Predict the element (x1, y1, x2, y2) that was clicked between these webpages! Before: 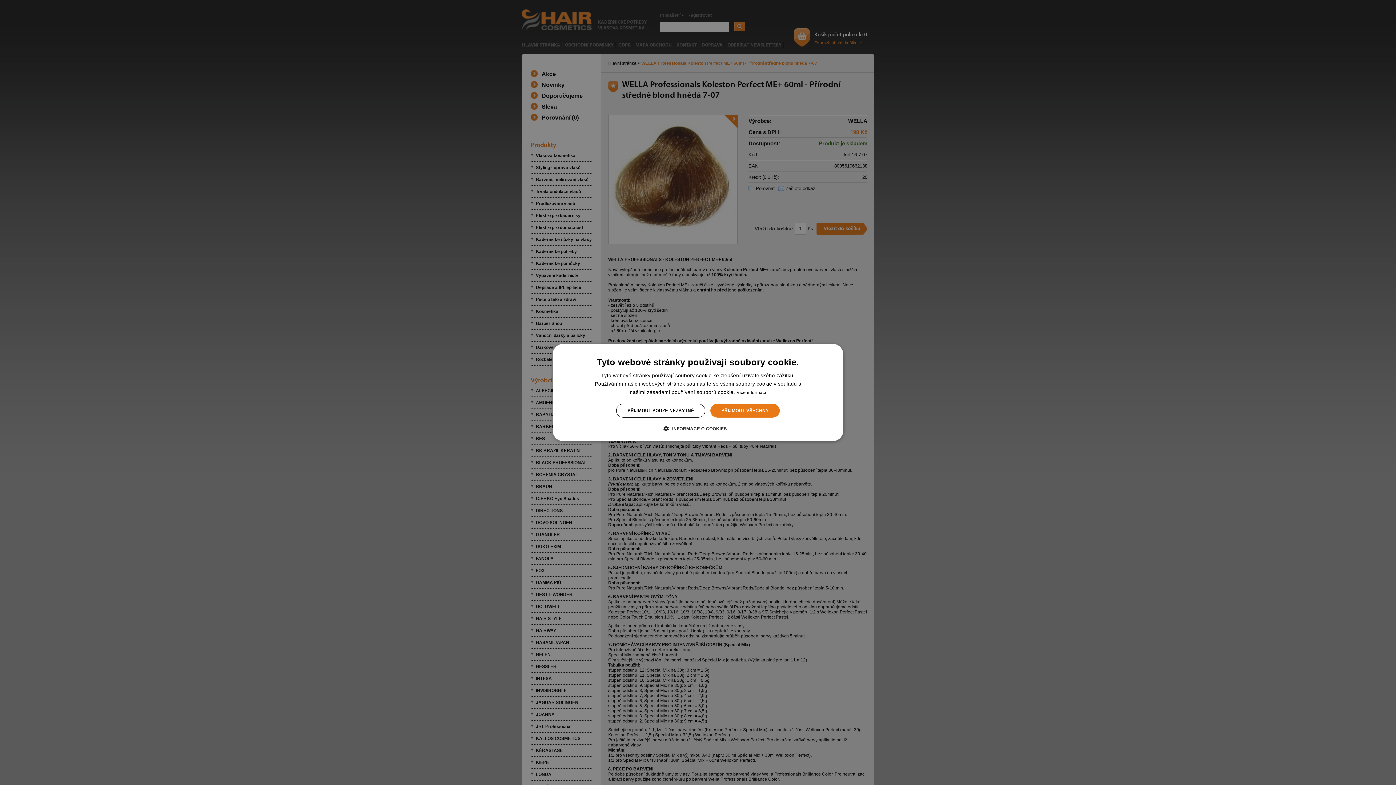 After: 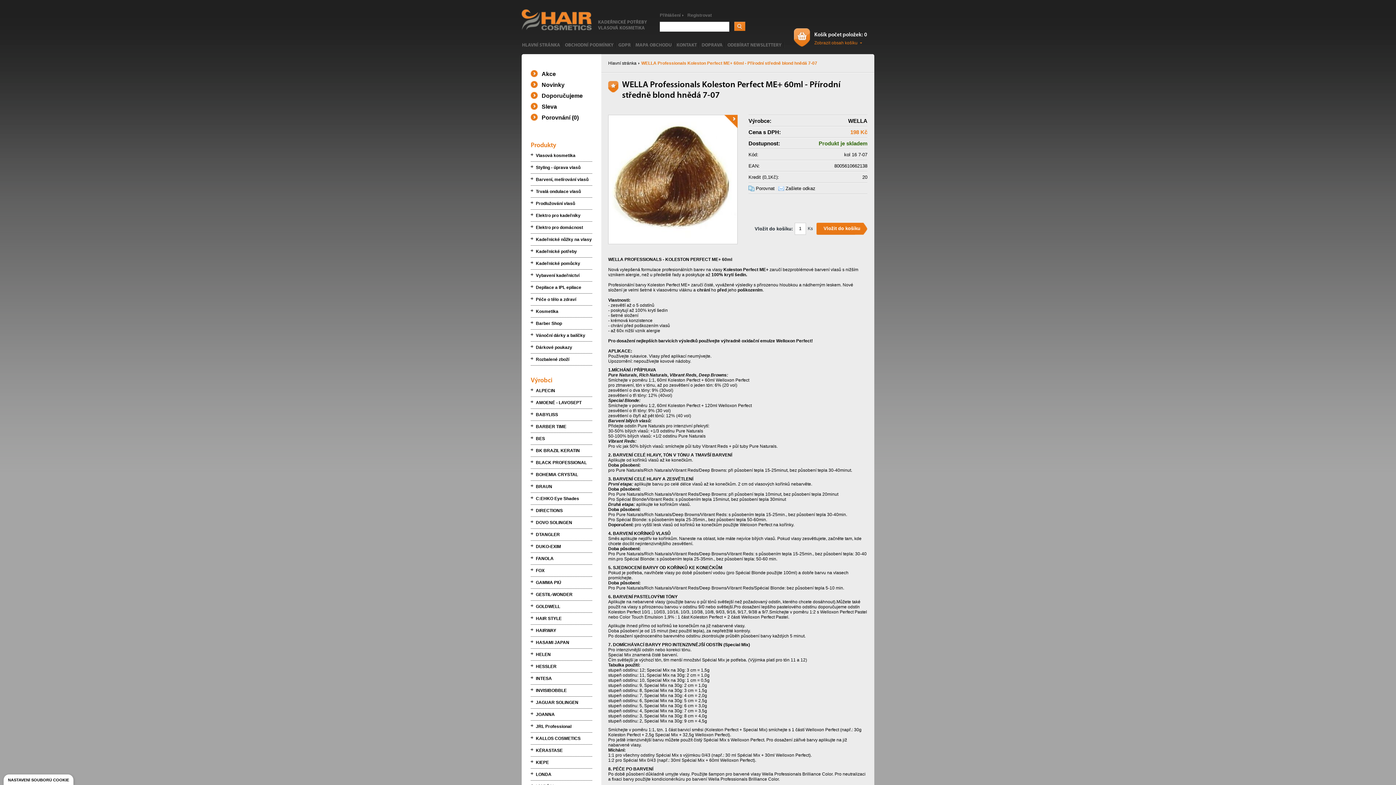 Action: label: PŘIJMOUT VŠECHNY bbox: (710, 404, 779, 417)